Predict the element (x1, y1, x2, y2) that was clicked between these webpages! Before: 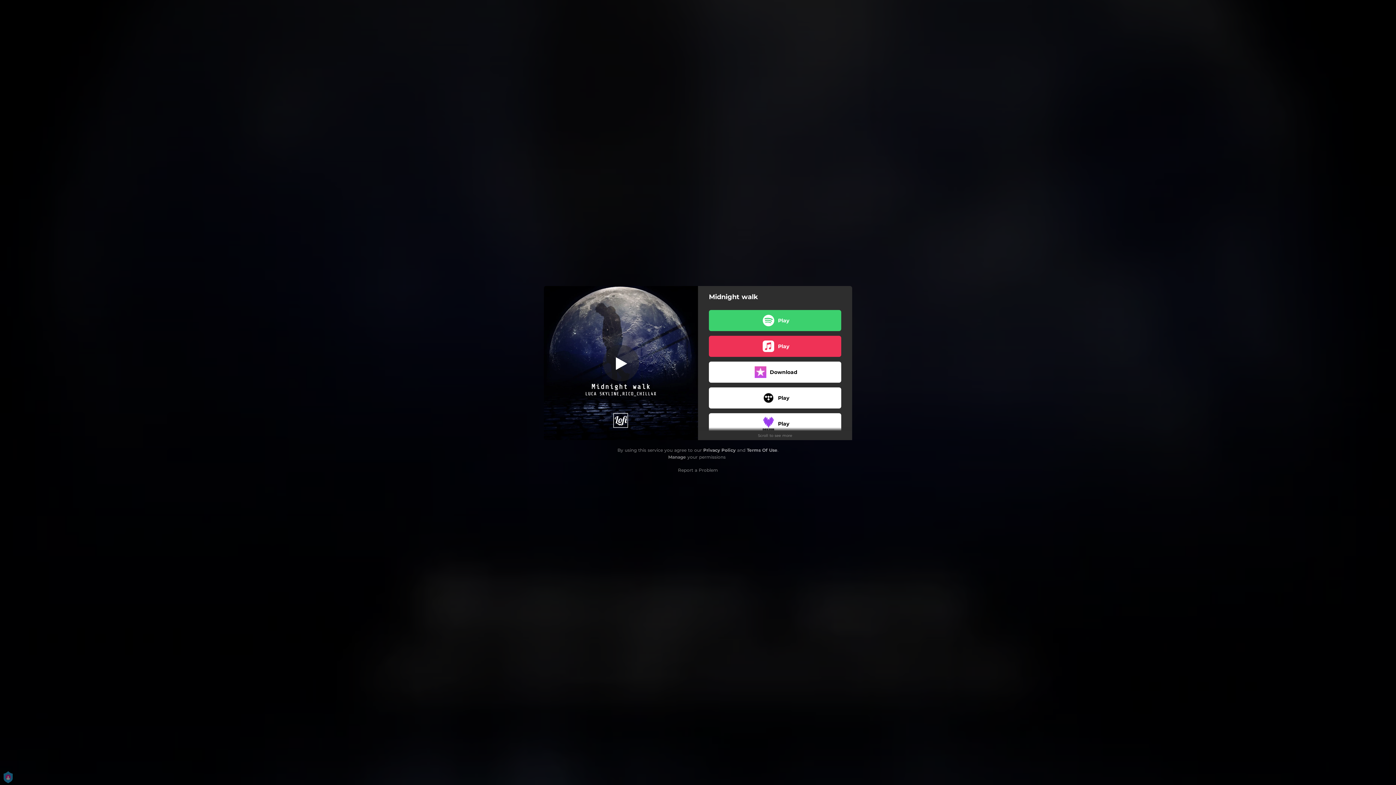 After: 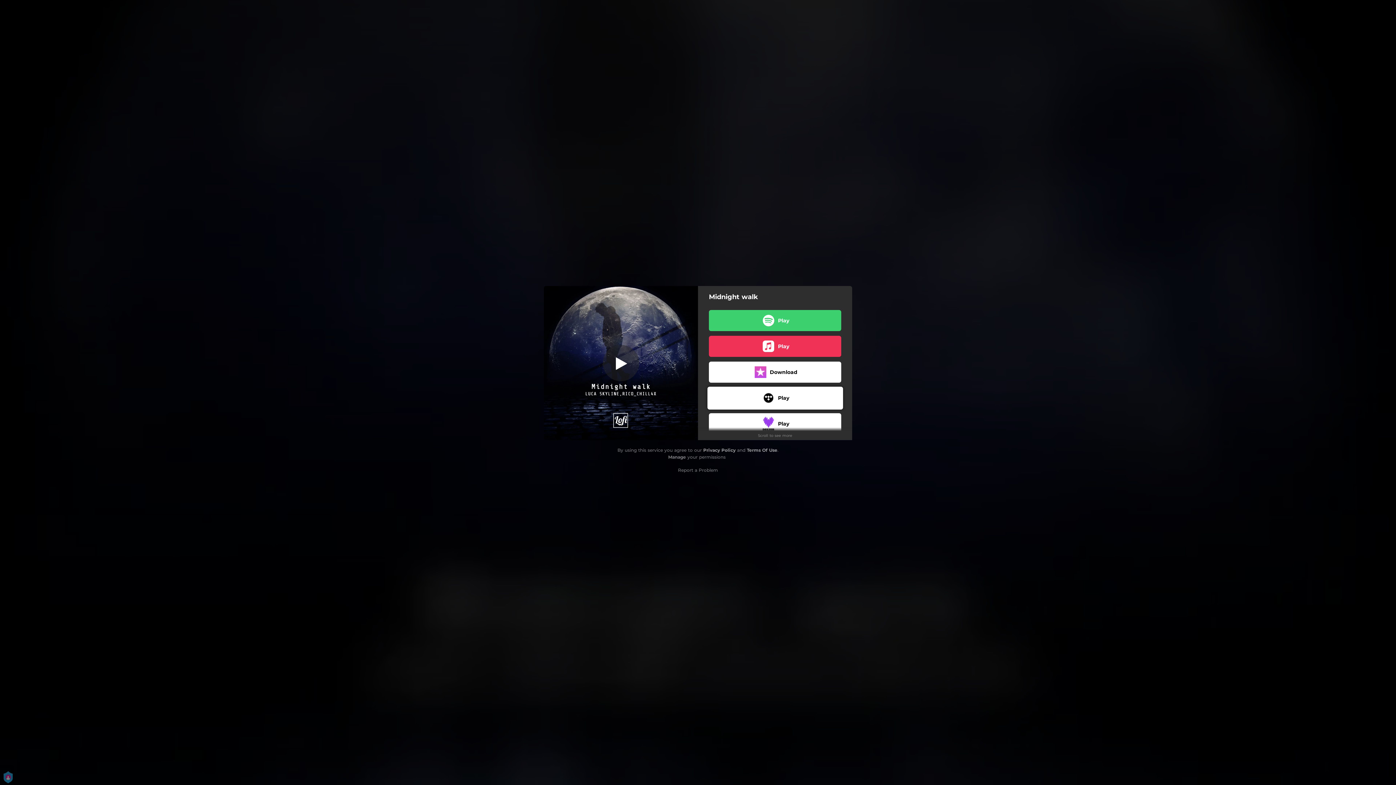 Action: label: Play bbox: (709, 387, 841, 408)